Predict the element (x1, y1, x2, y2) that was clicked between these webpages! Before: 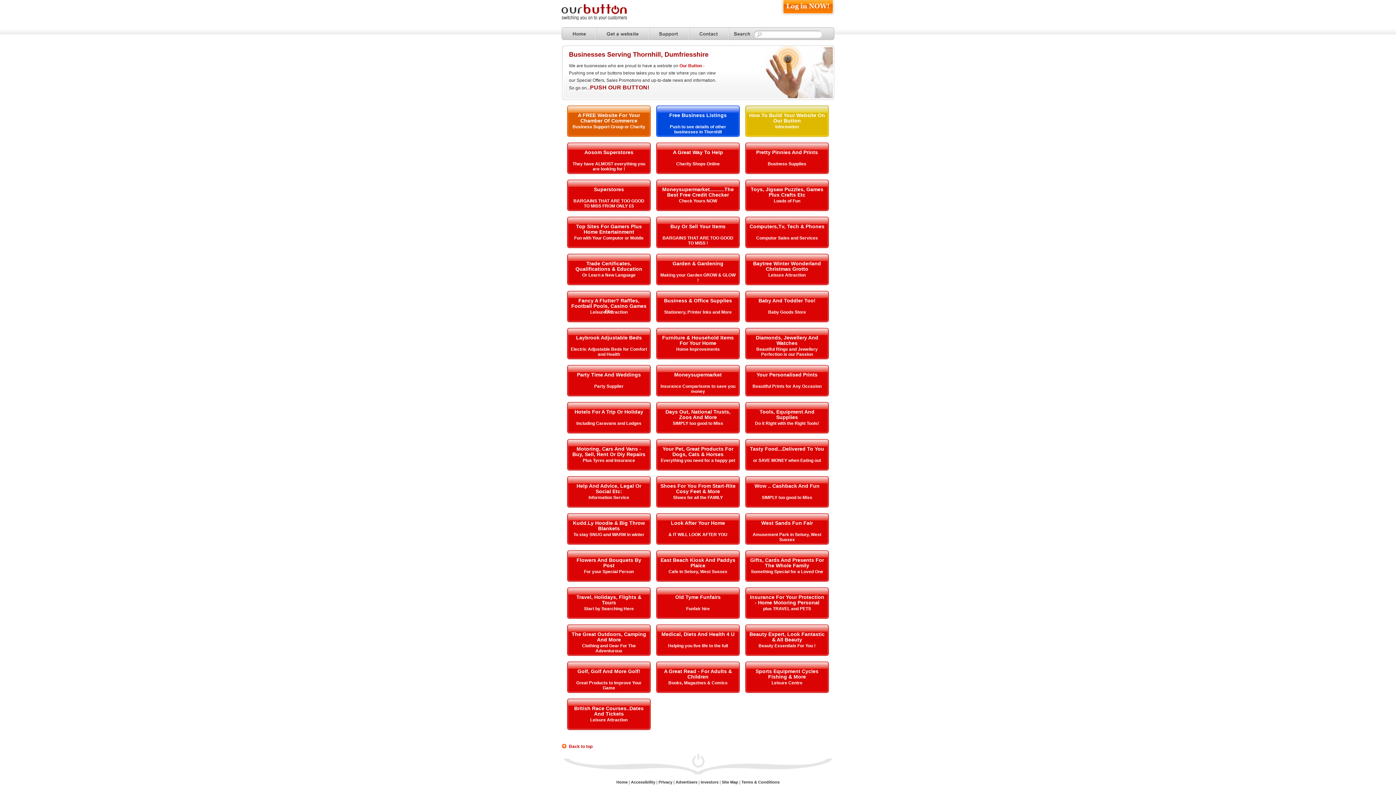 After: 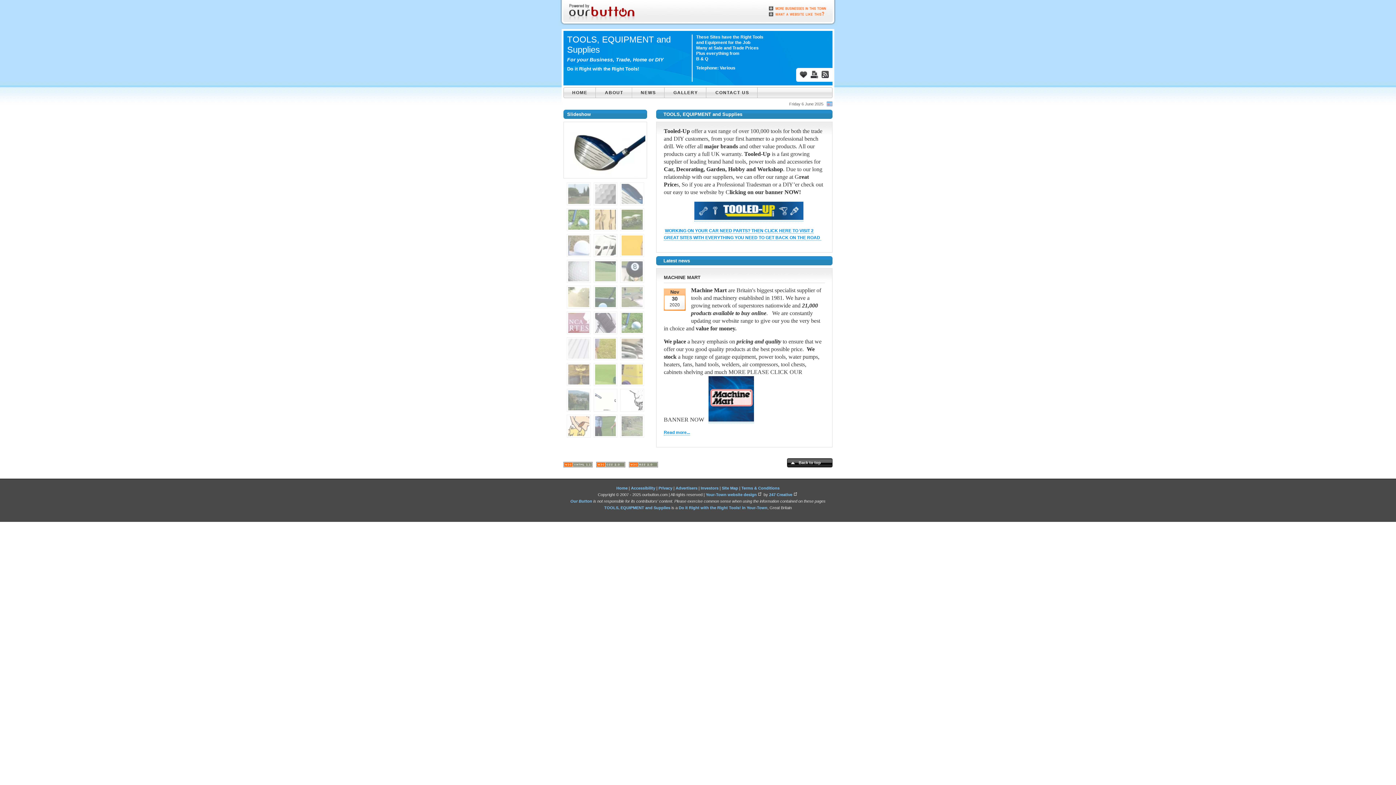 Action: label: Tools, Equipment And Supplies bbox: (759, 409, 814, 420)